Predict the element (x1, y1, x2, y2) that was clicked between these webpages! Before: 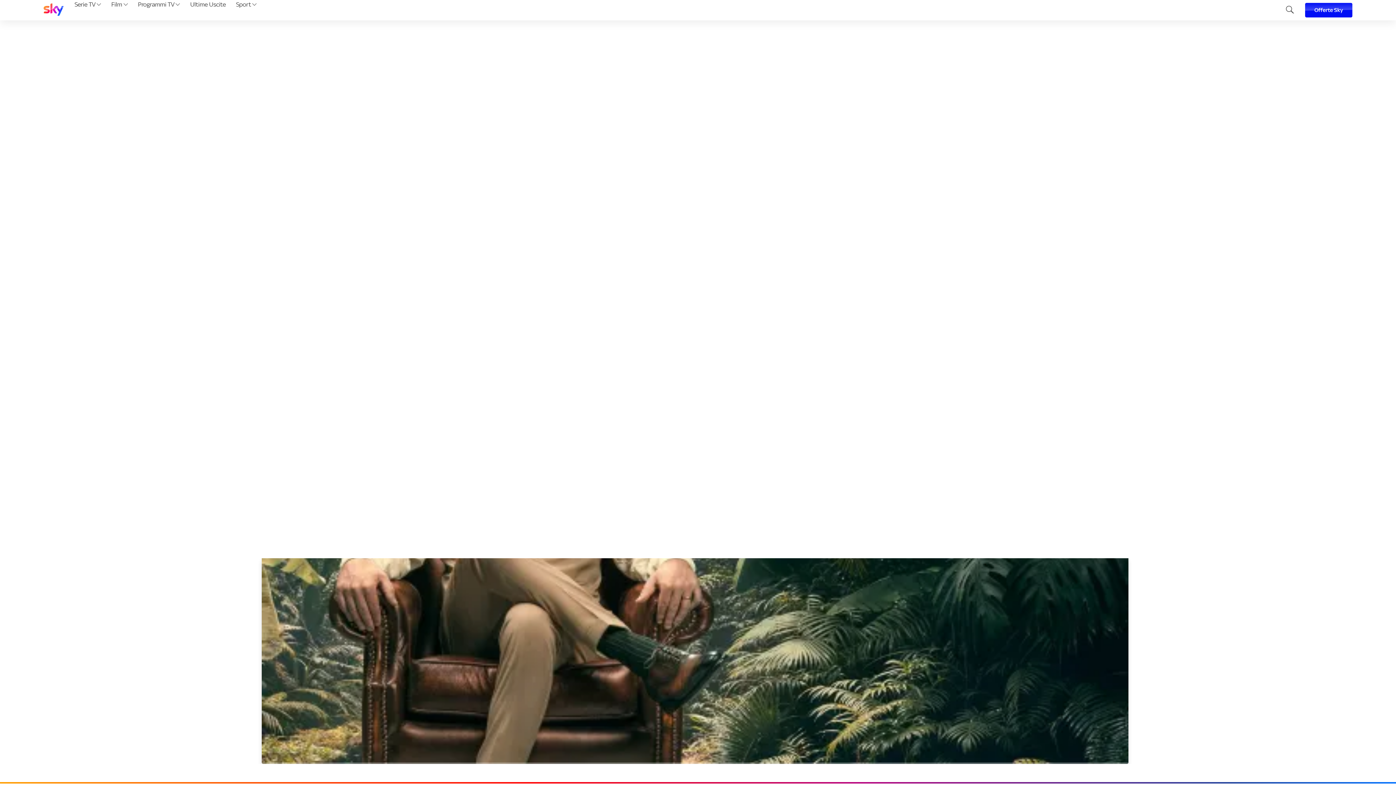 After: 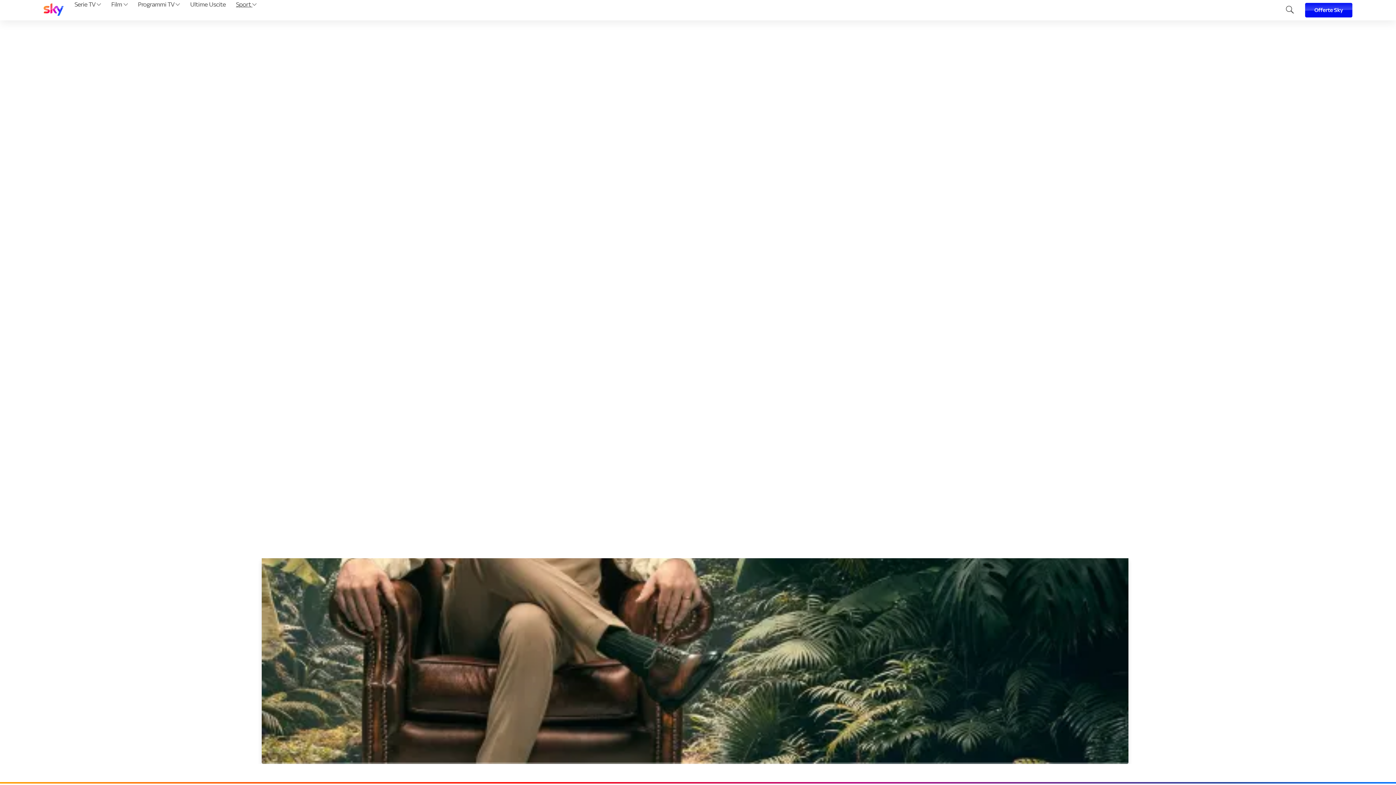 Action: bbox: (233, 0, 259, 20) label: Sport 